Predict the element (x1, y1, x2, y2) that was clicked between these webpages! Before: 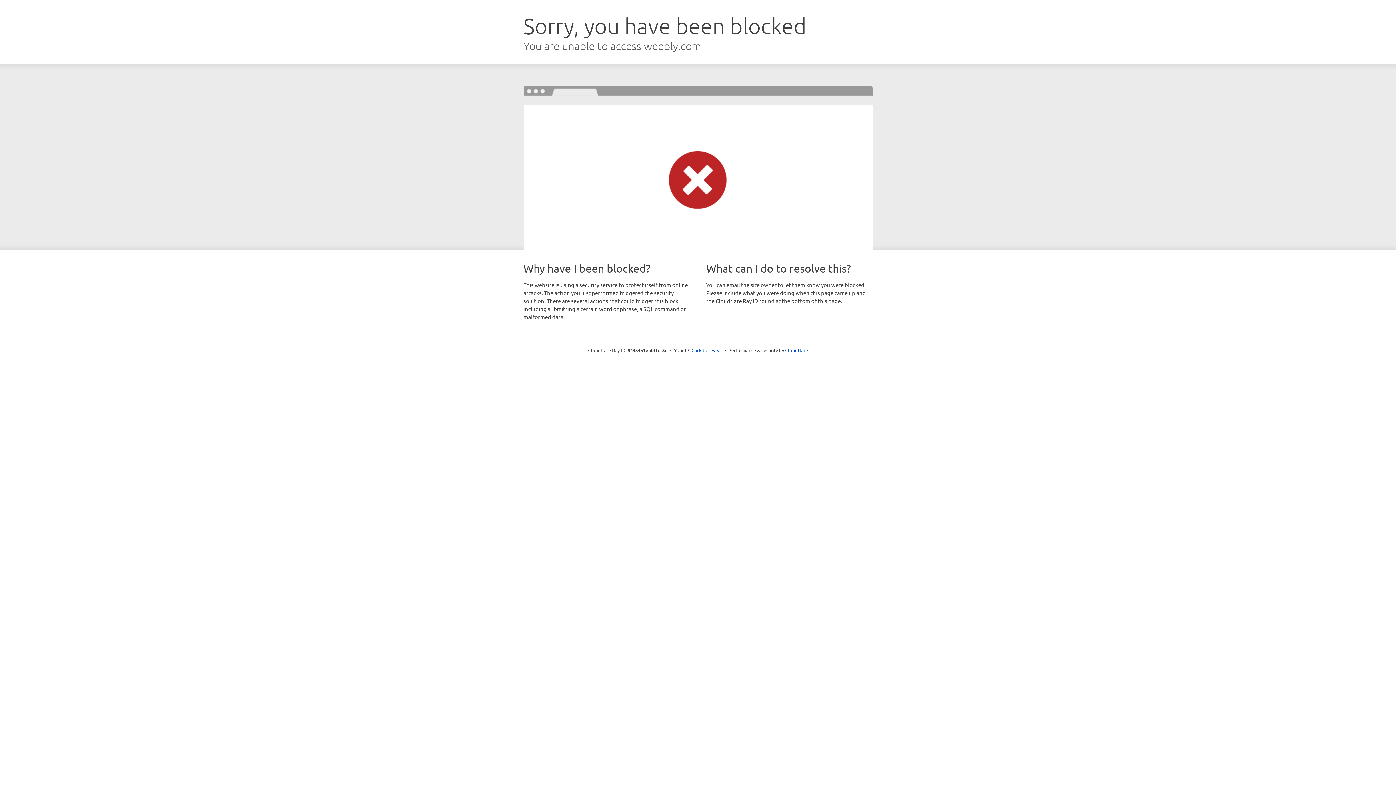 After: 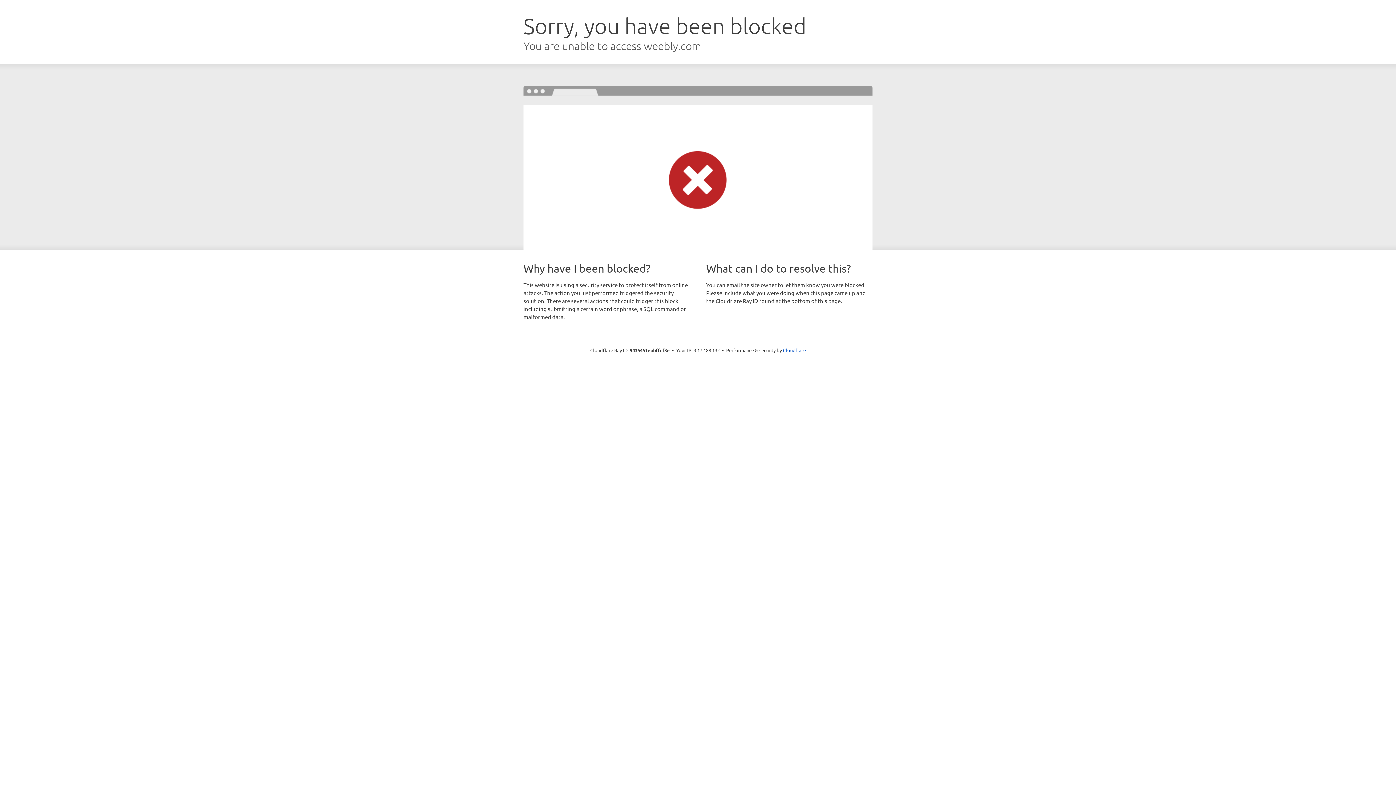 Action: label: Click to reveal bbox: (691, 346, 722, 353)